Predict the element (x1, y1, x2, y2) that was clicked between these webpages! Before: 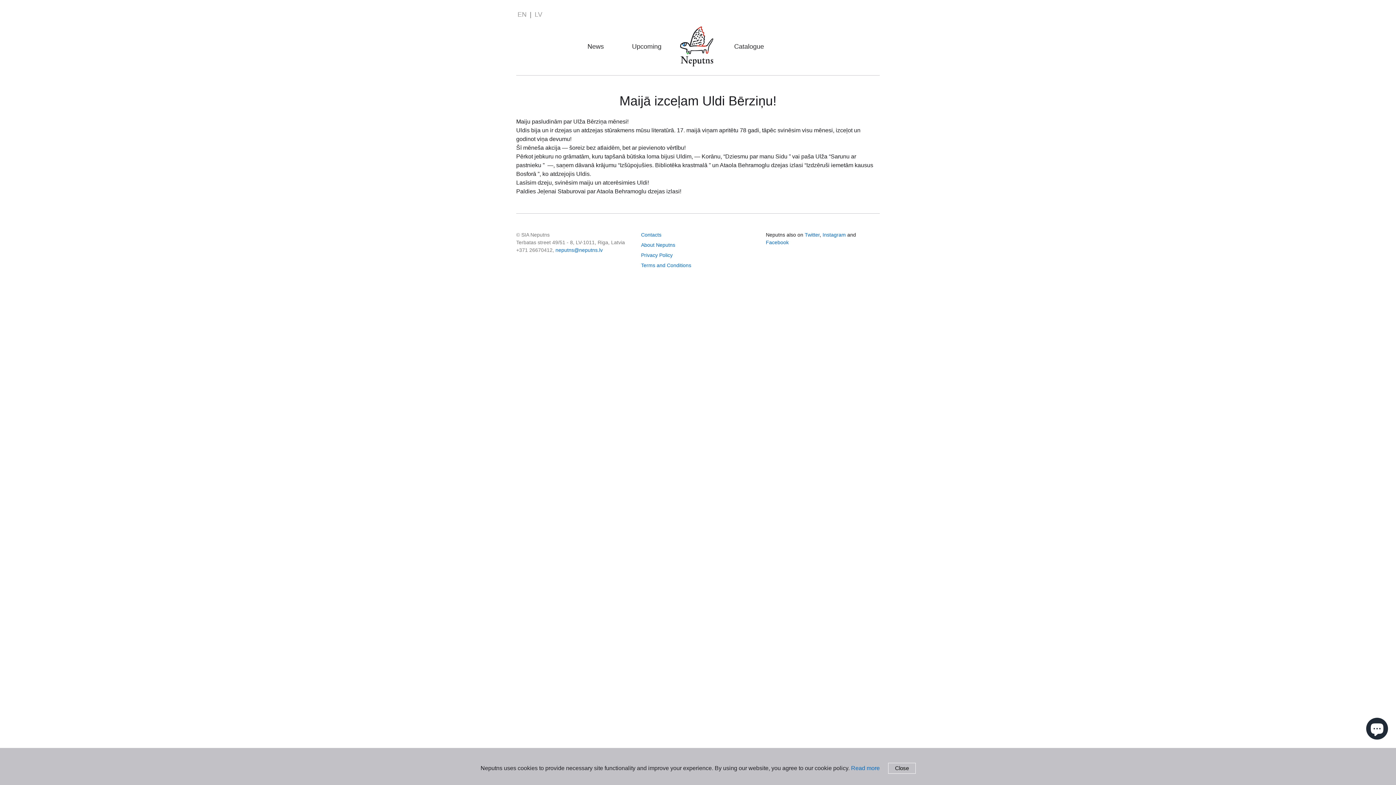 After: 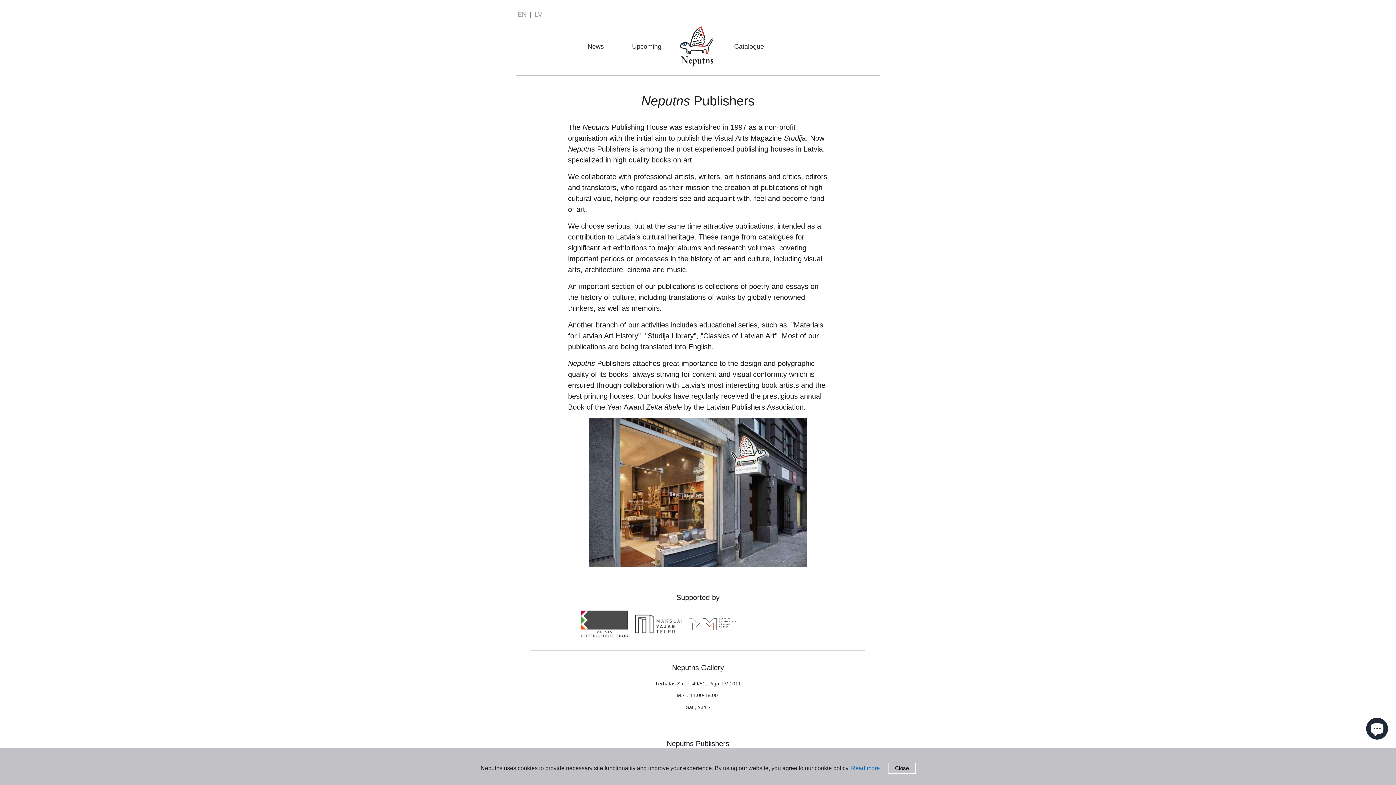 Action: bbox: (641, 241, 755, 251) label: About Neputns